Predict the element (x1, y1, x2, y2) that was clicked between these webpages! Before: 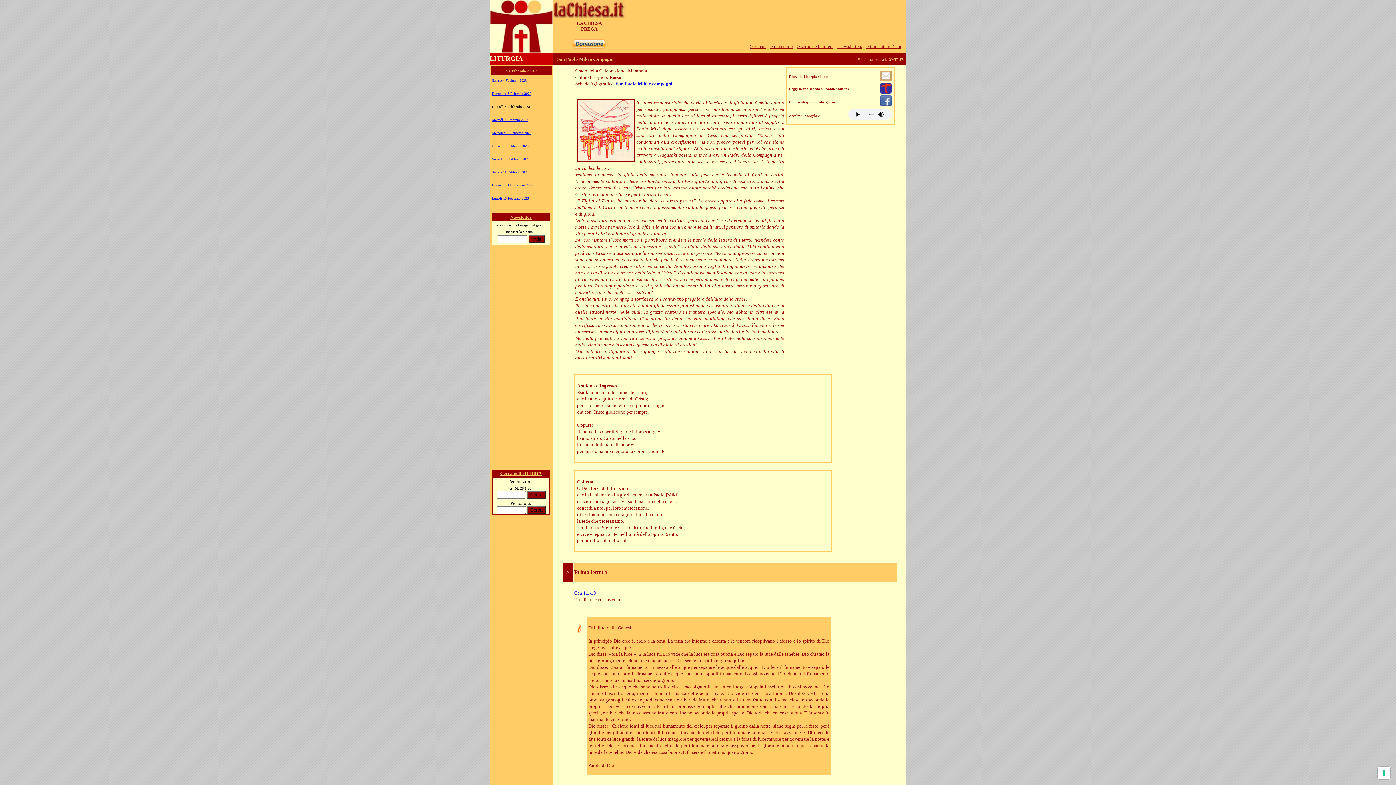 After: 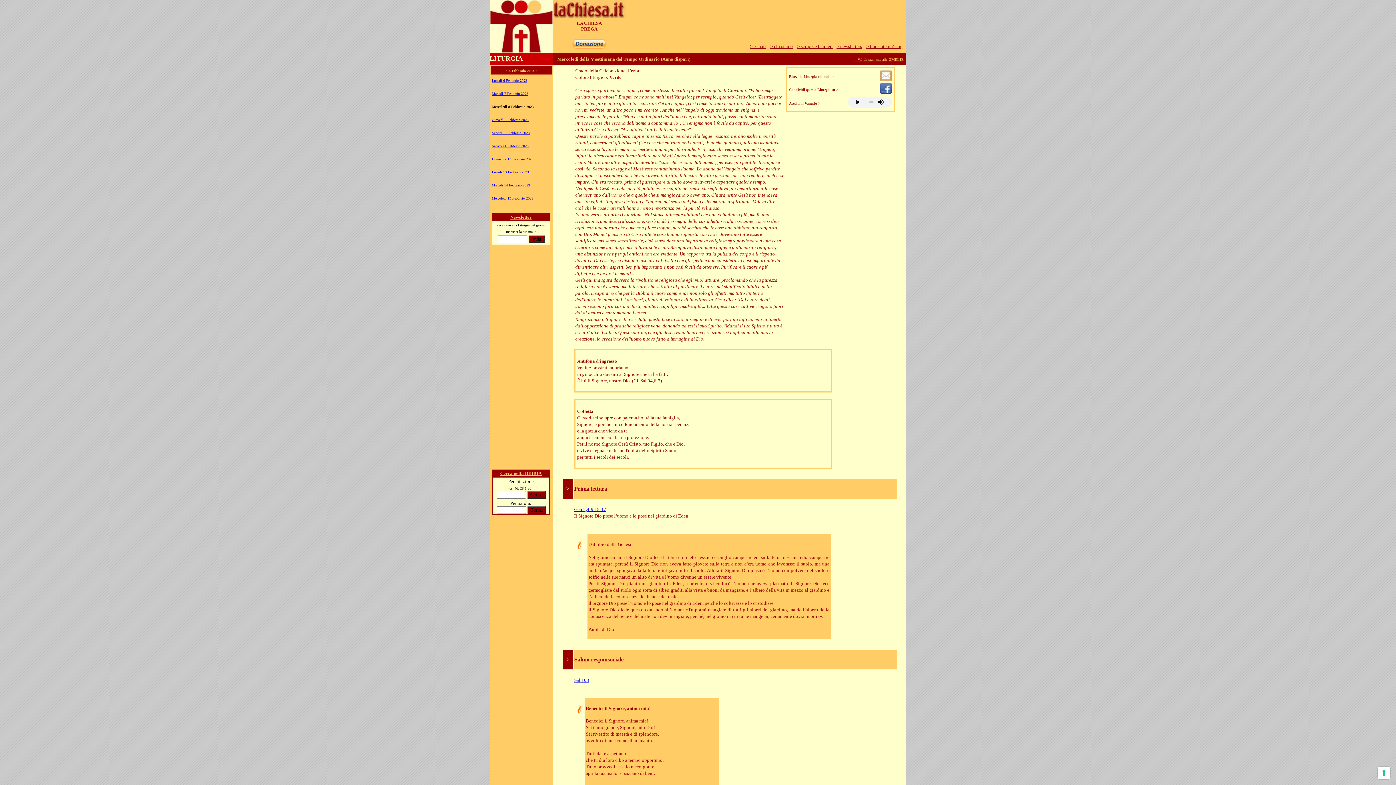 Action: bbox: (492, 130, 531, 134) label: Mercoledì 8 Febbraio 2023